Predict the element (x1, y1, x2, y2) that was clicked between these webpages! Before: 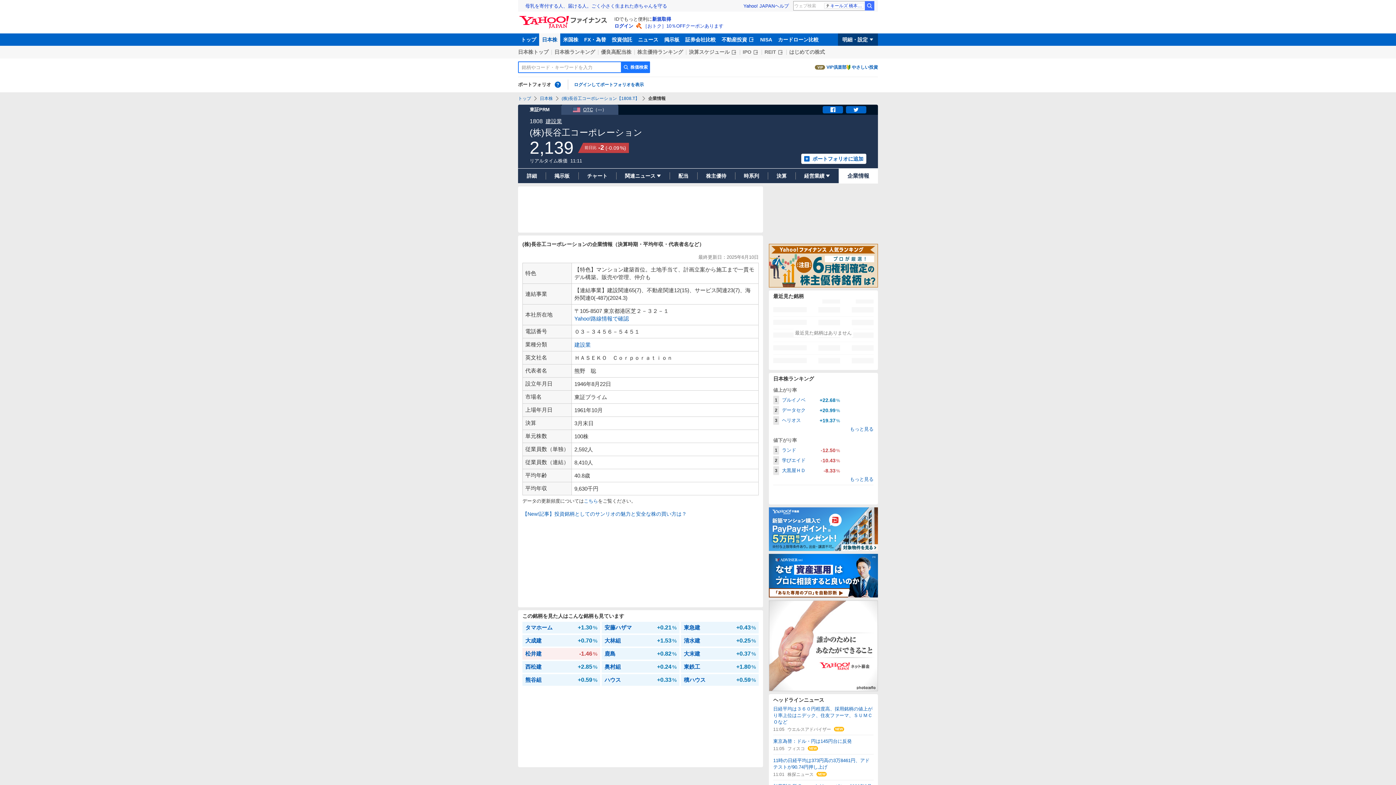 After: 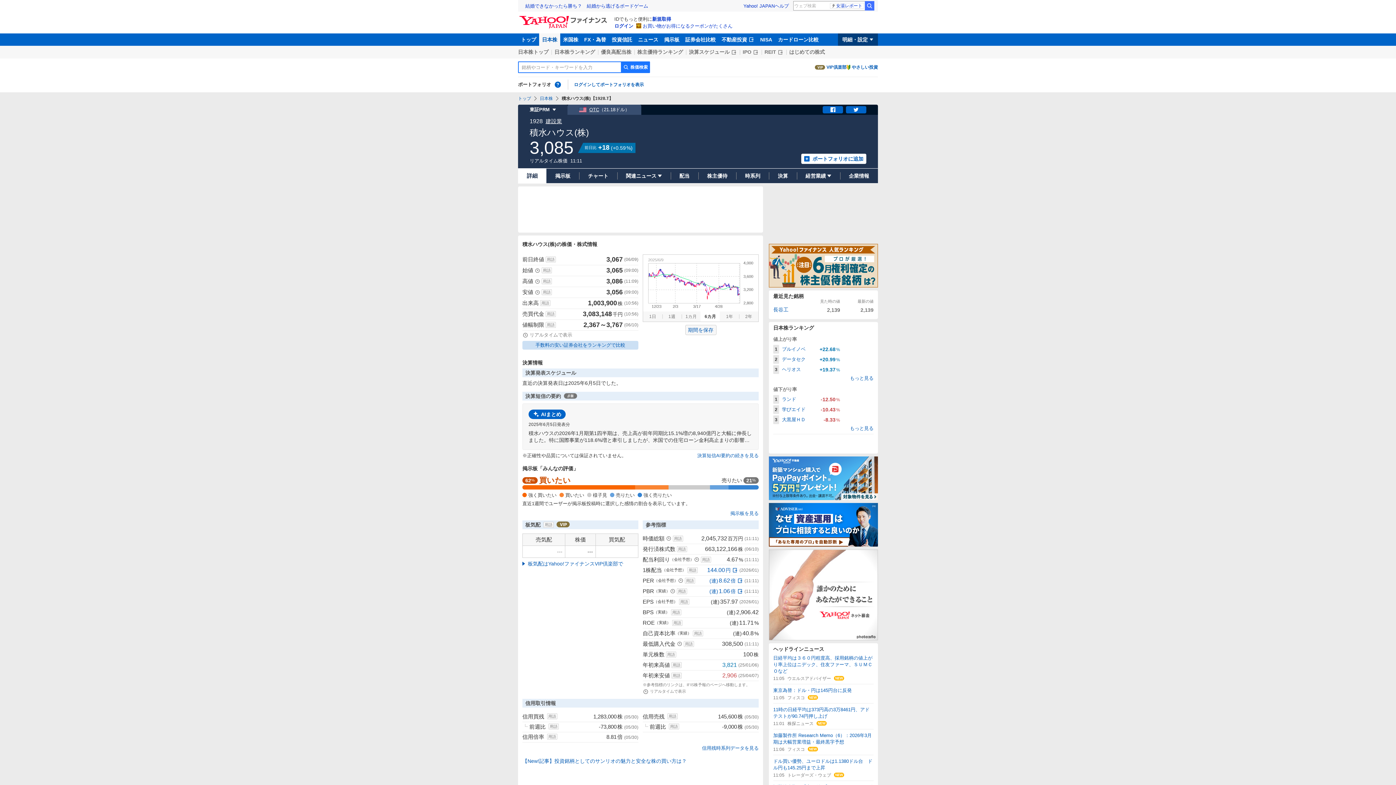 Action: bbox: (681, 674, 758, 686) label: 積ハウス
+0.59%